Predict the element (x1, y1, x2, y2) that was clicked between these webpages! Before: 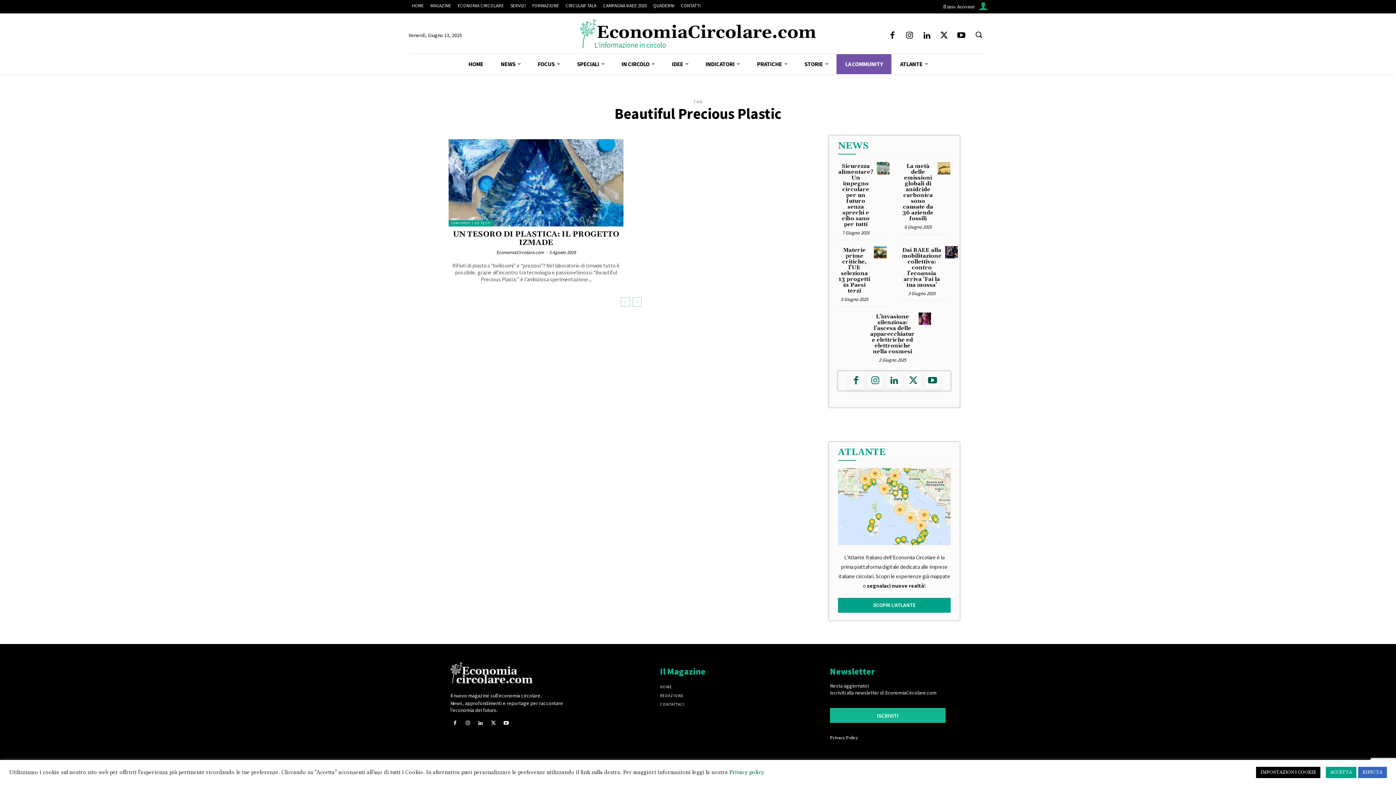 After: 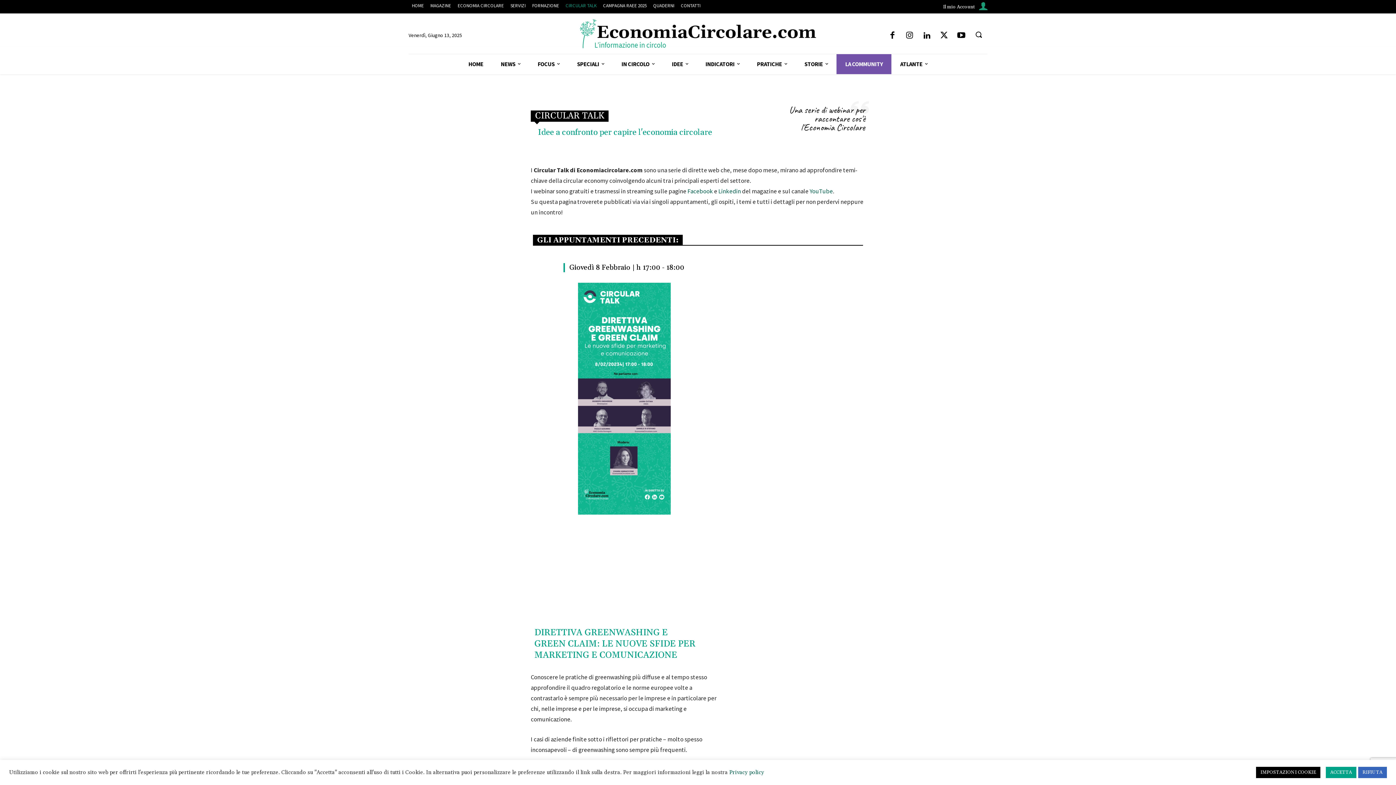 Action: label: CIRCULAR TALK bbox: (562, 1, 600, 9)